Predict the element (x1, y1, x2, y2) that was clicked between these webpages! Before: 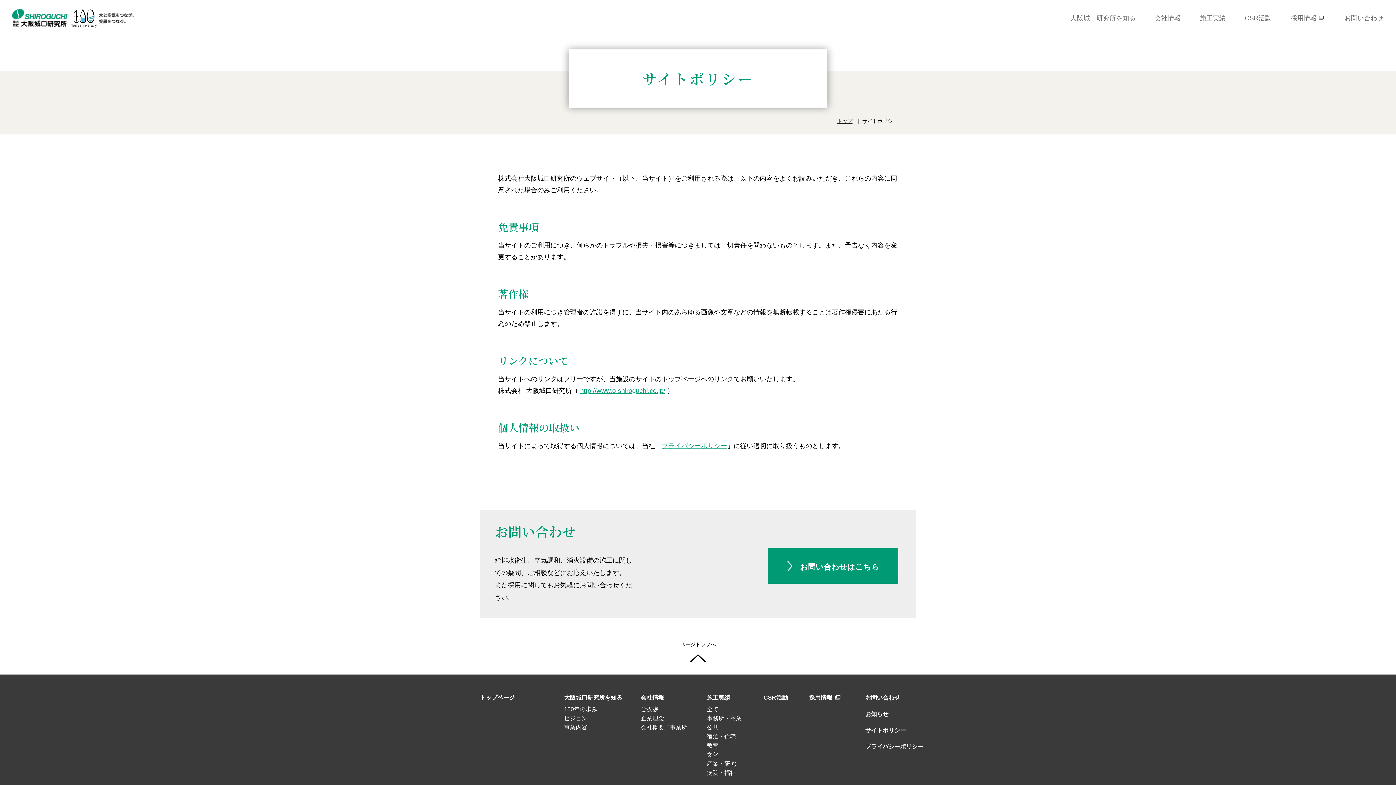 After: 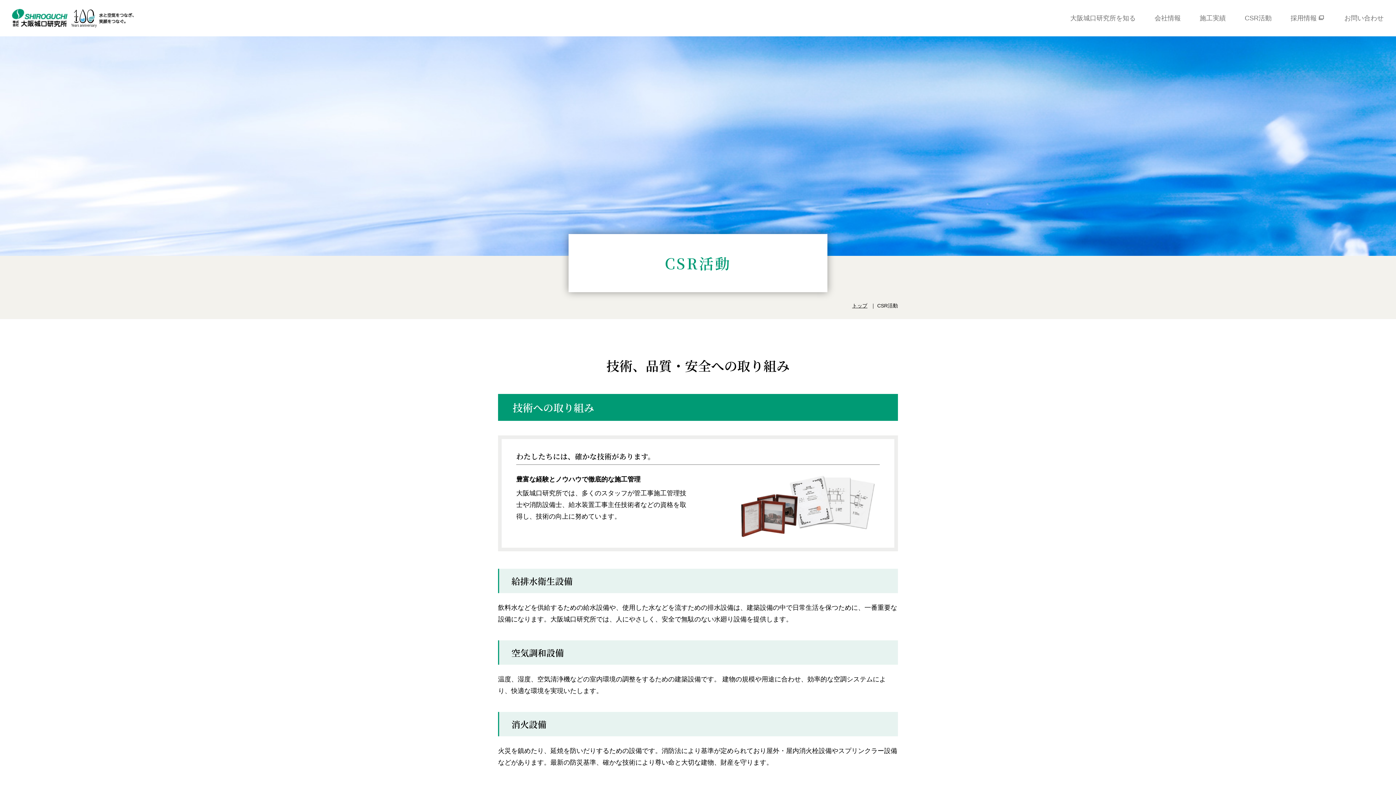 Action: bbox: (763, 693, 788, 702) label: CSR活動